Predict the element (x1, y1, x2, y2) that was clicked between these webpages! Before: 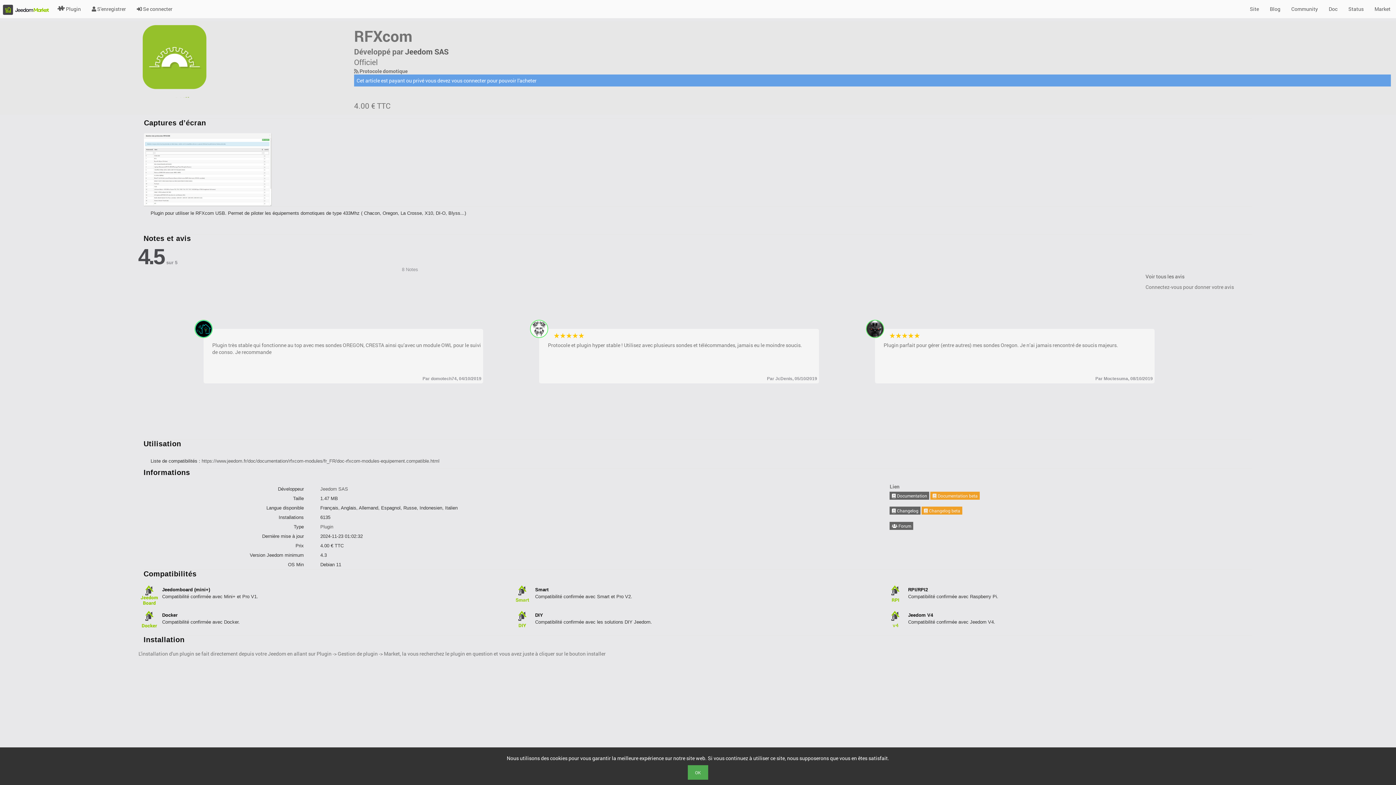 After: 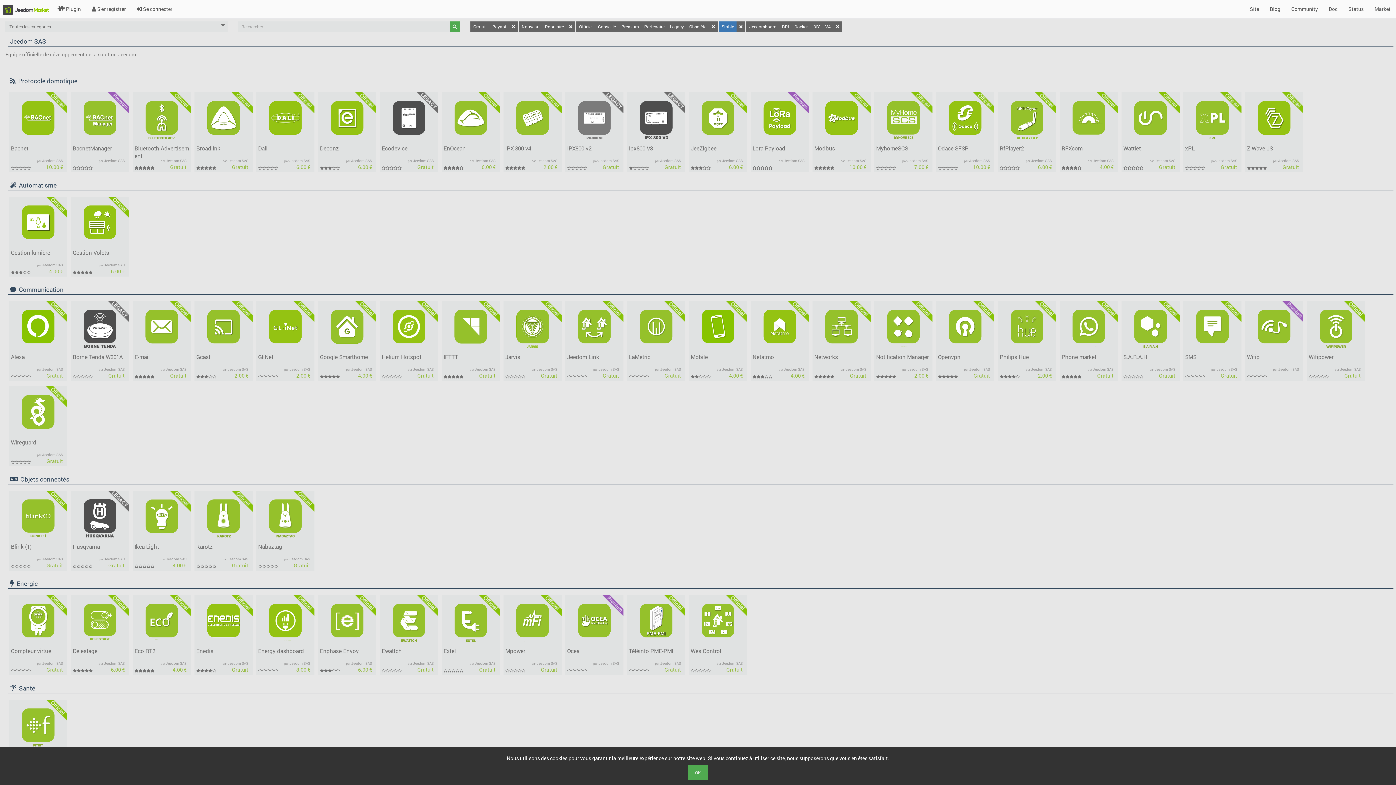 Action: bbox: (405, 46, 448, 56) label: Jeedom SAS